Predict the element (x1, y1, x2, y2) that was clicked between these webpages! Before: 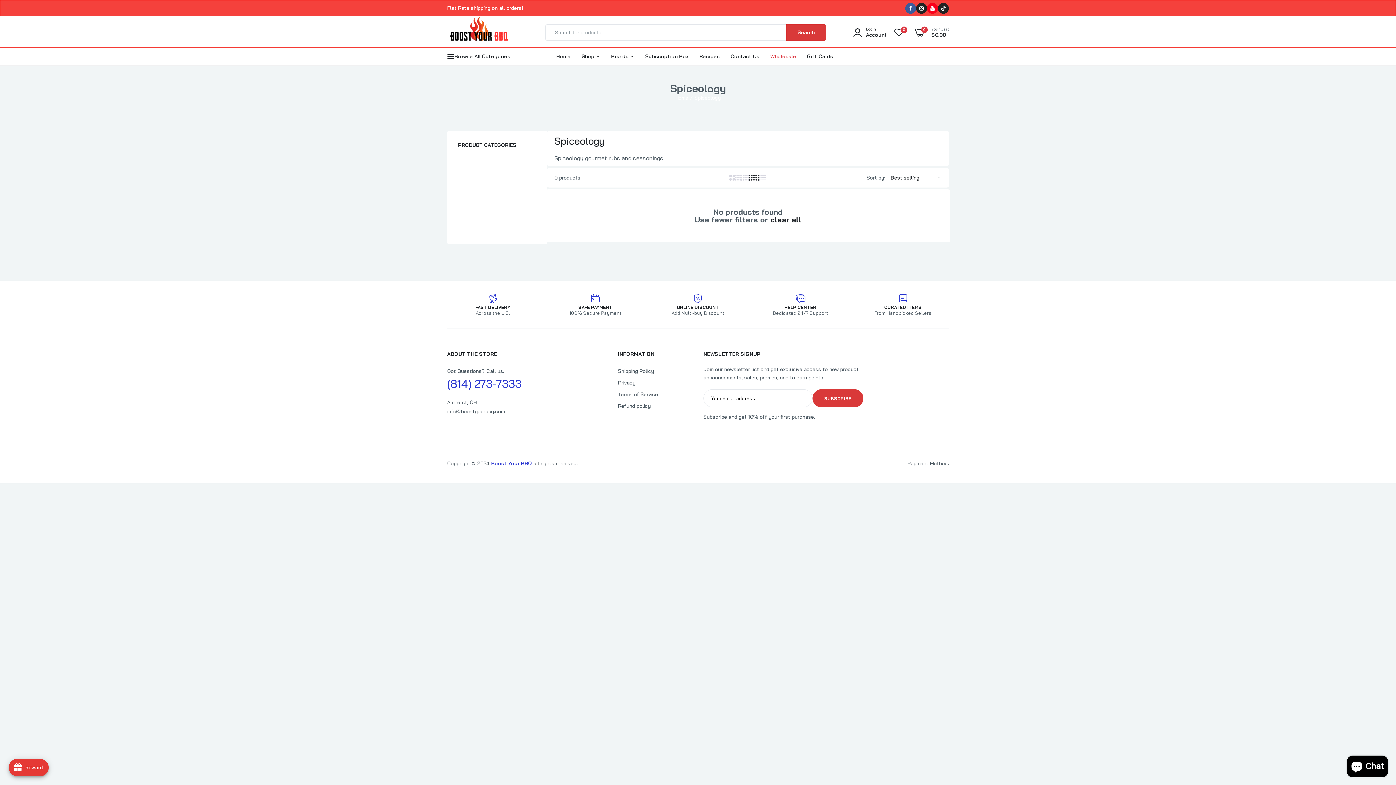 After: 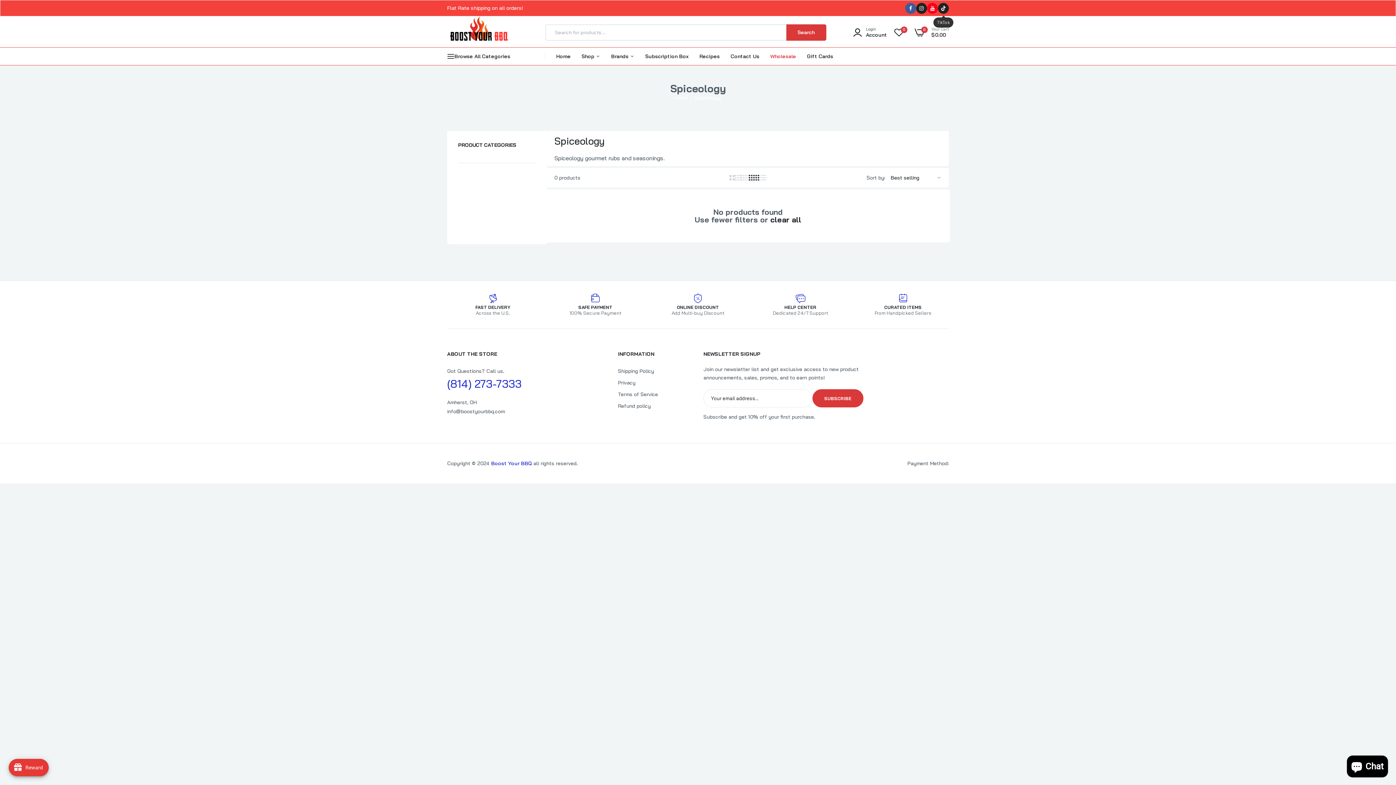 Action: bbox: (938, 2, 949, 13)